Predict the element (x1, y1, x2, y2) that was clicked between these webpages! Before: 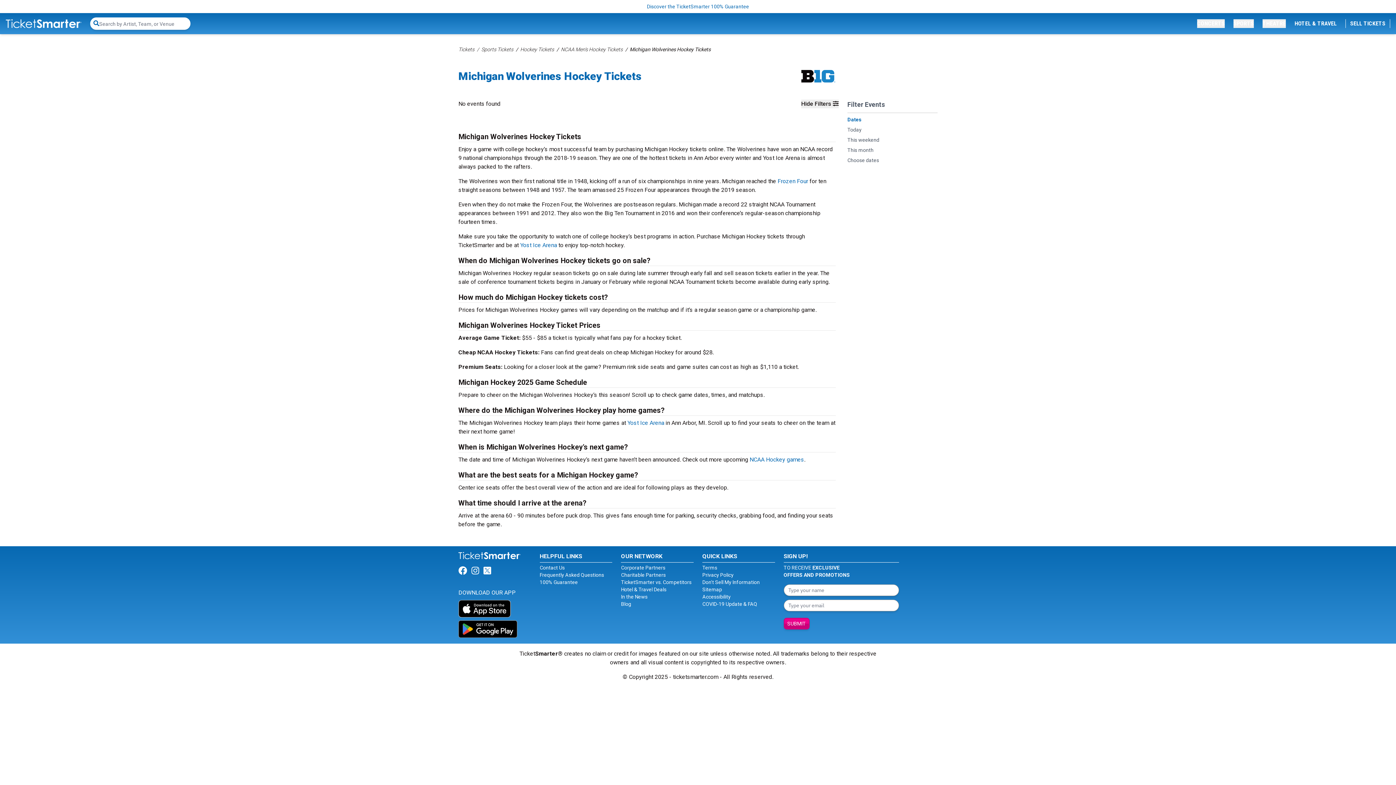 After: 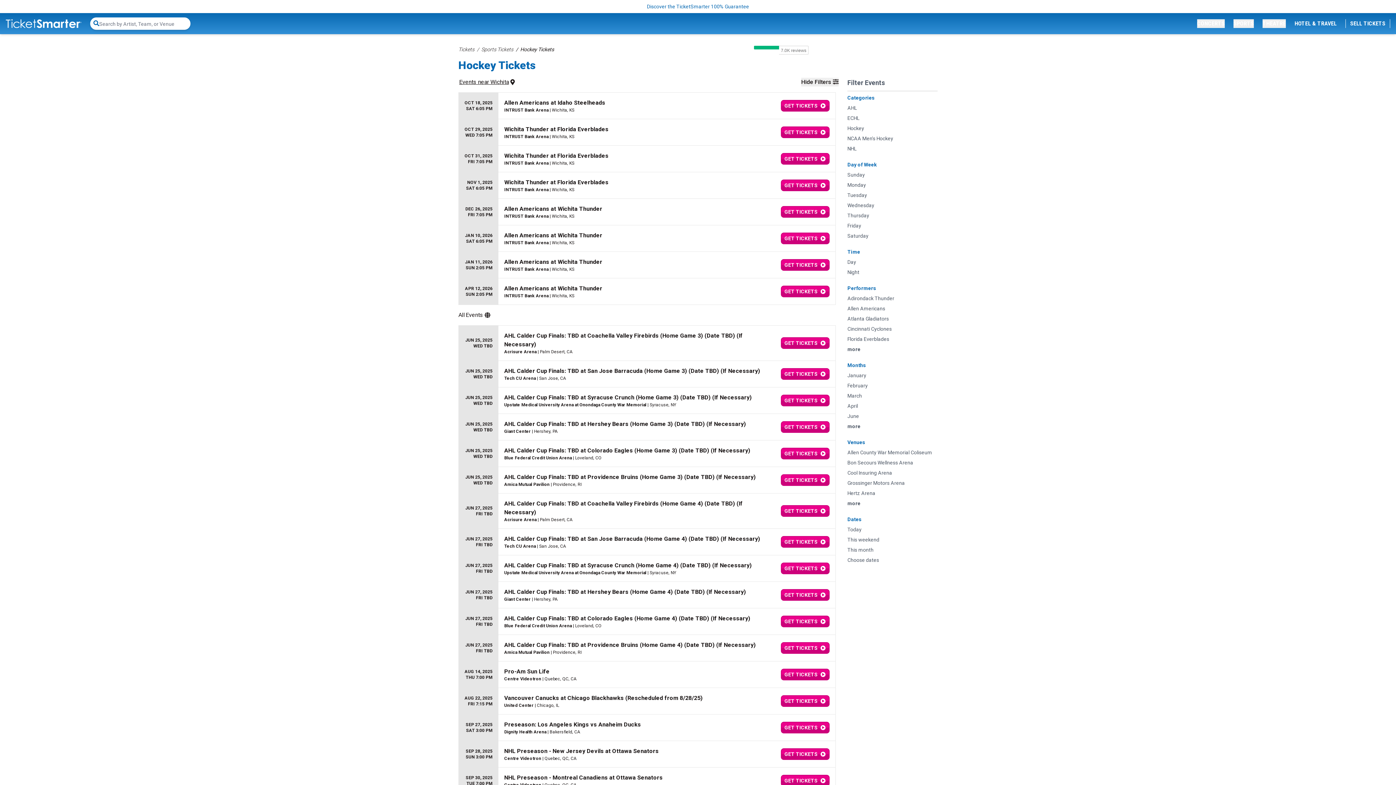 Action: bbox: (520, 45, 554, 53) label: Hockey Tickets